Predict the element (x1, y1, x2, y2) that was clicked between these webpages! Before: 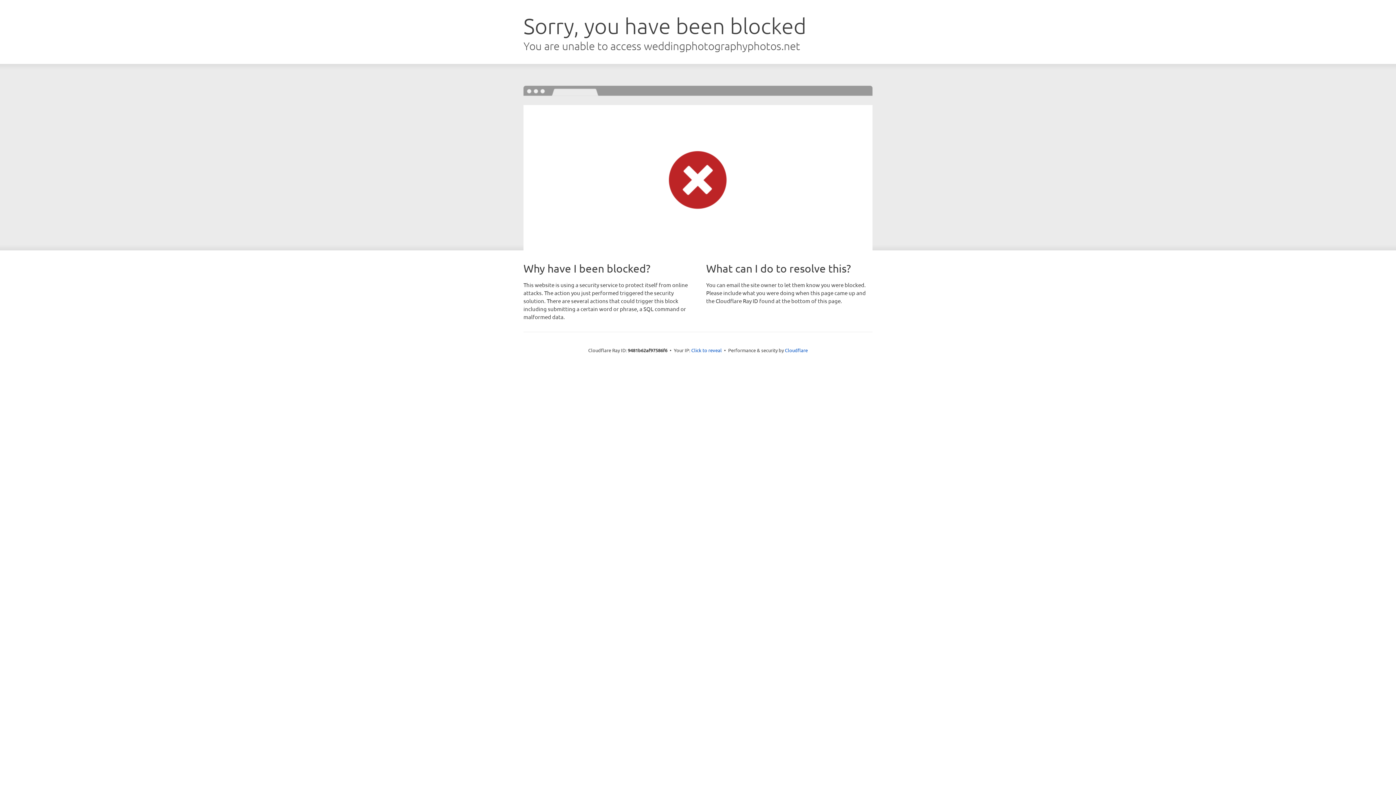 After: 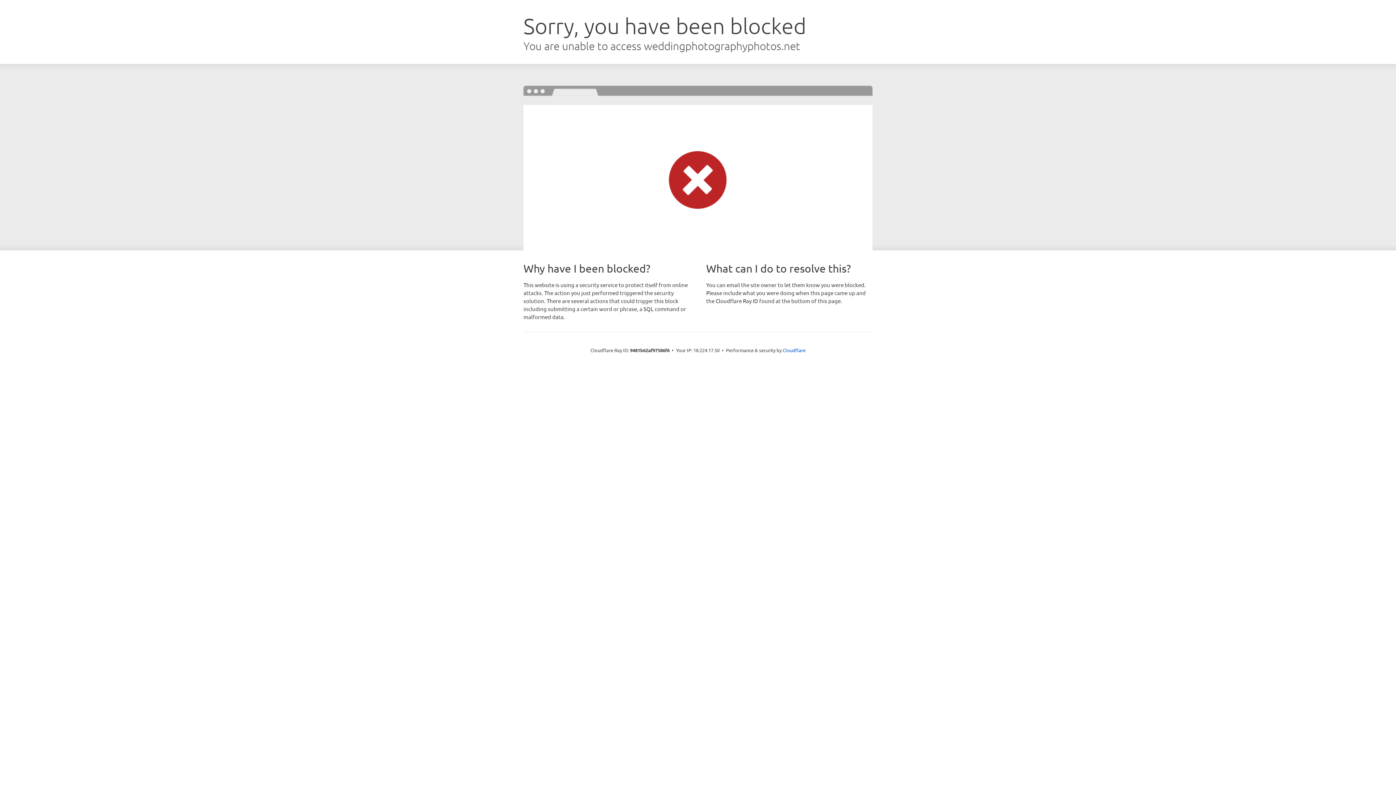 Action: label: Click to reveal bbox: (691, 346, 722, 353)